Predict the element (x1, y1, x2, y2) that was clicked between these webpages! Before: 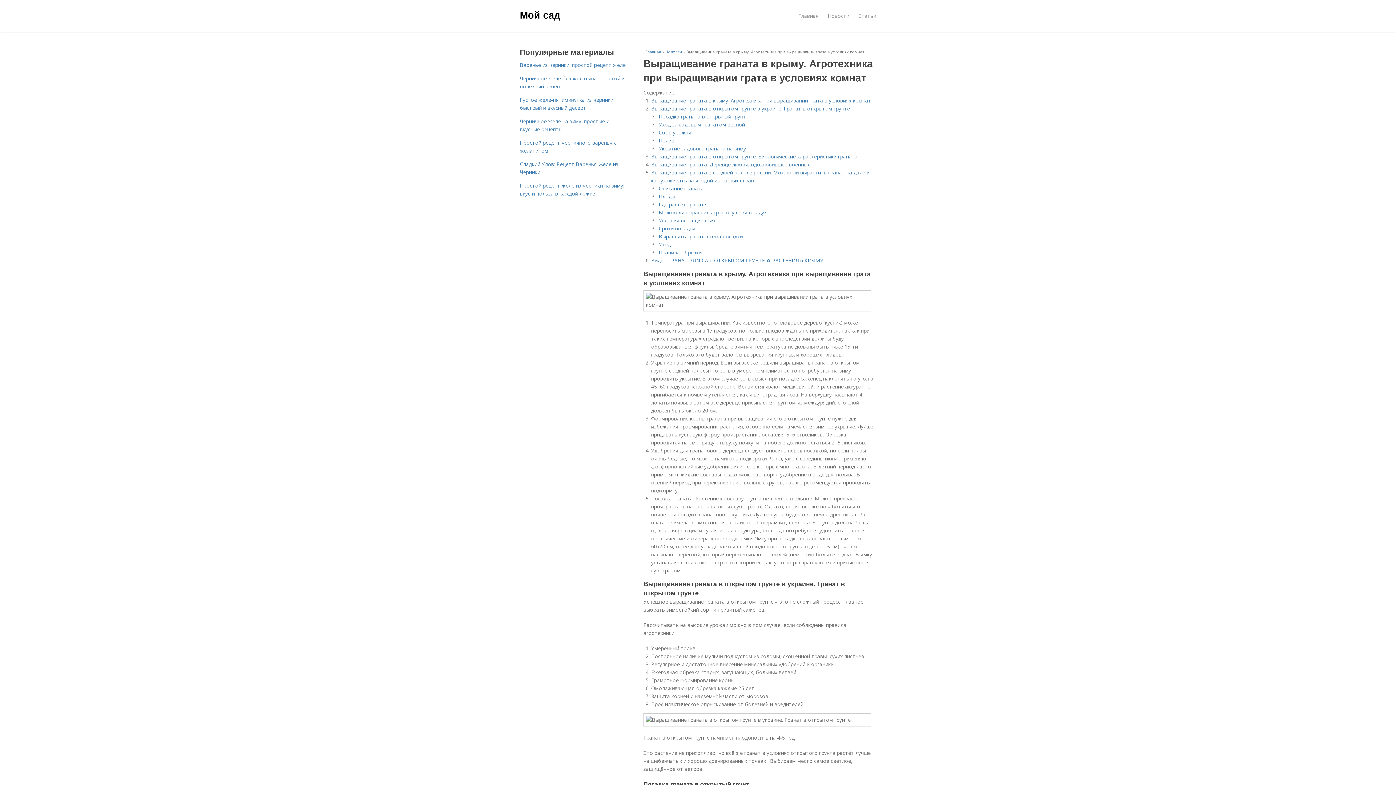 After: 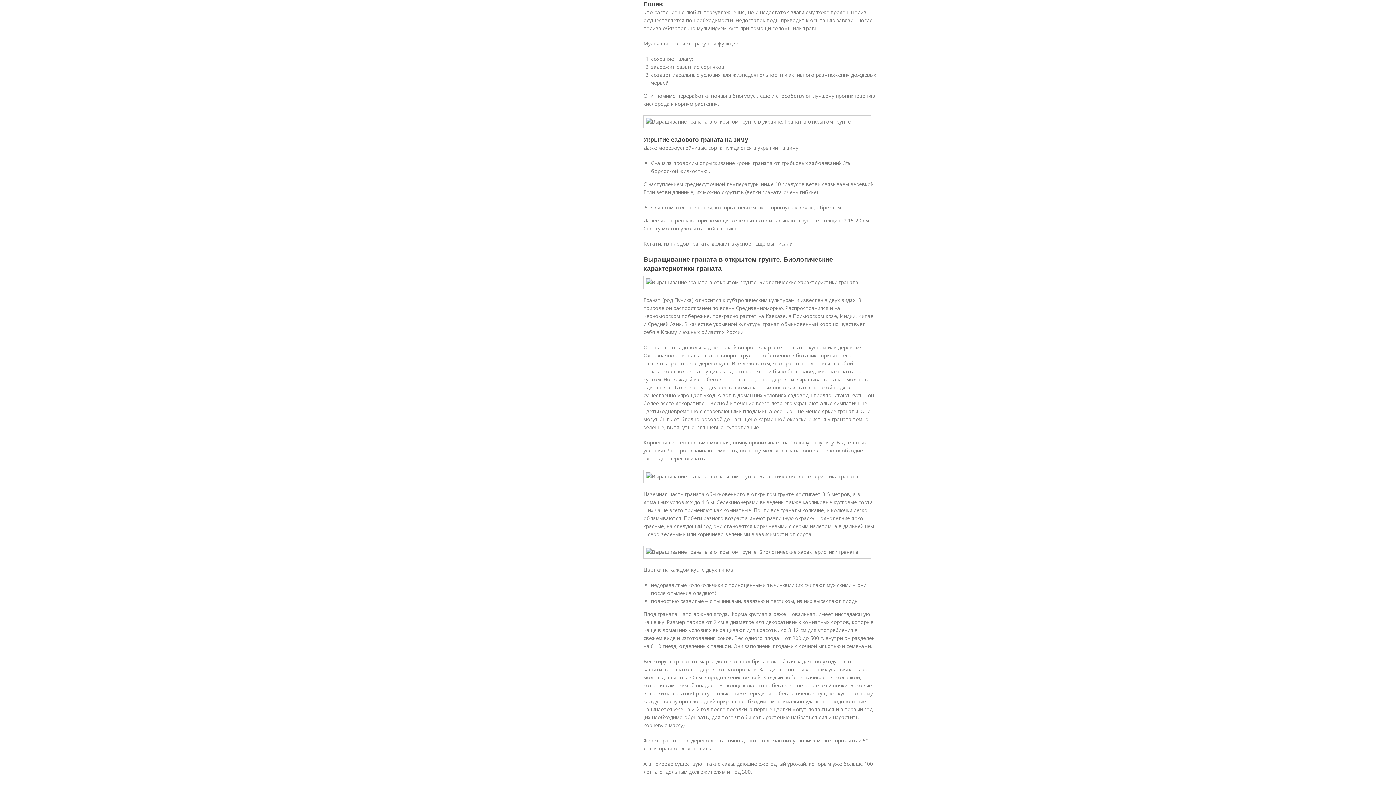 Action: label: Полив bbox: (658, 137, 674, 144)